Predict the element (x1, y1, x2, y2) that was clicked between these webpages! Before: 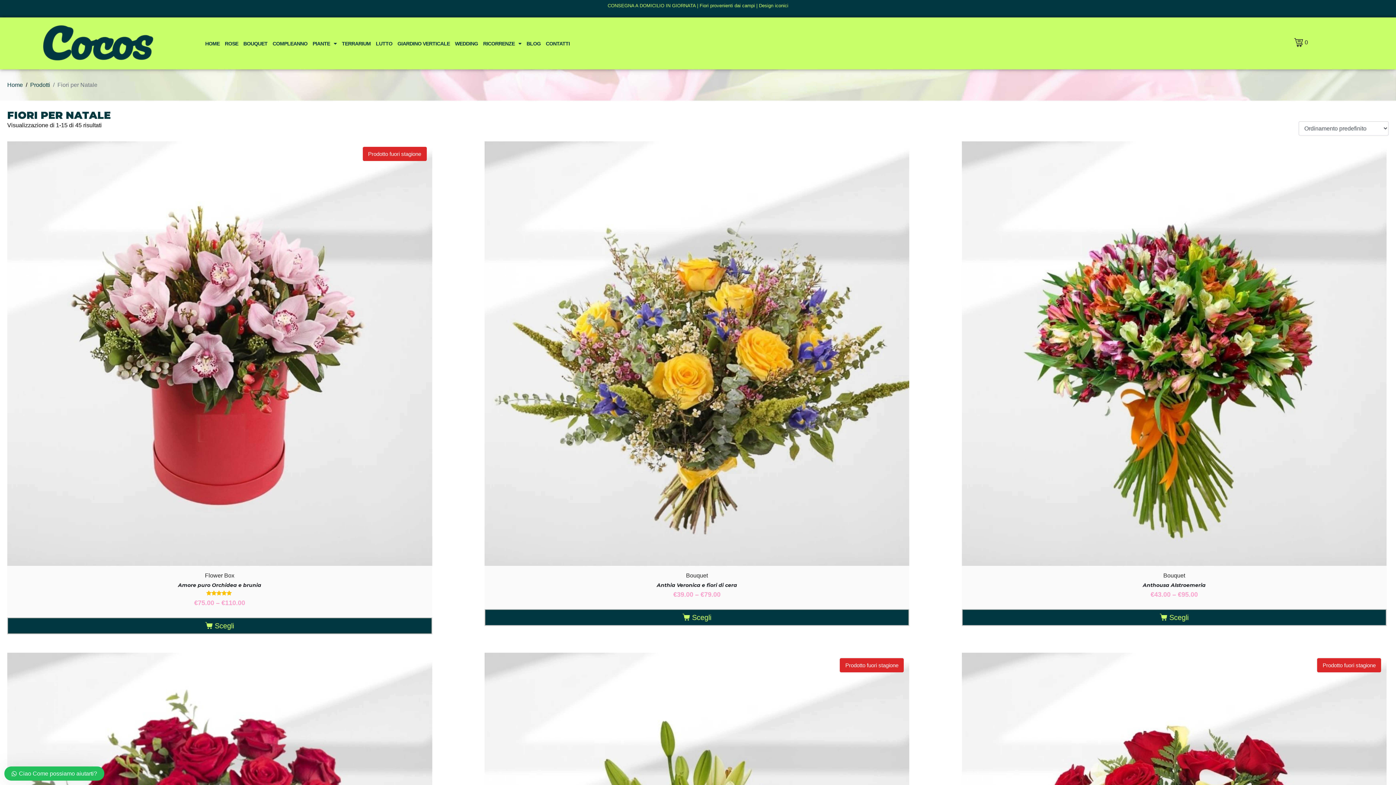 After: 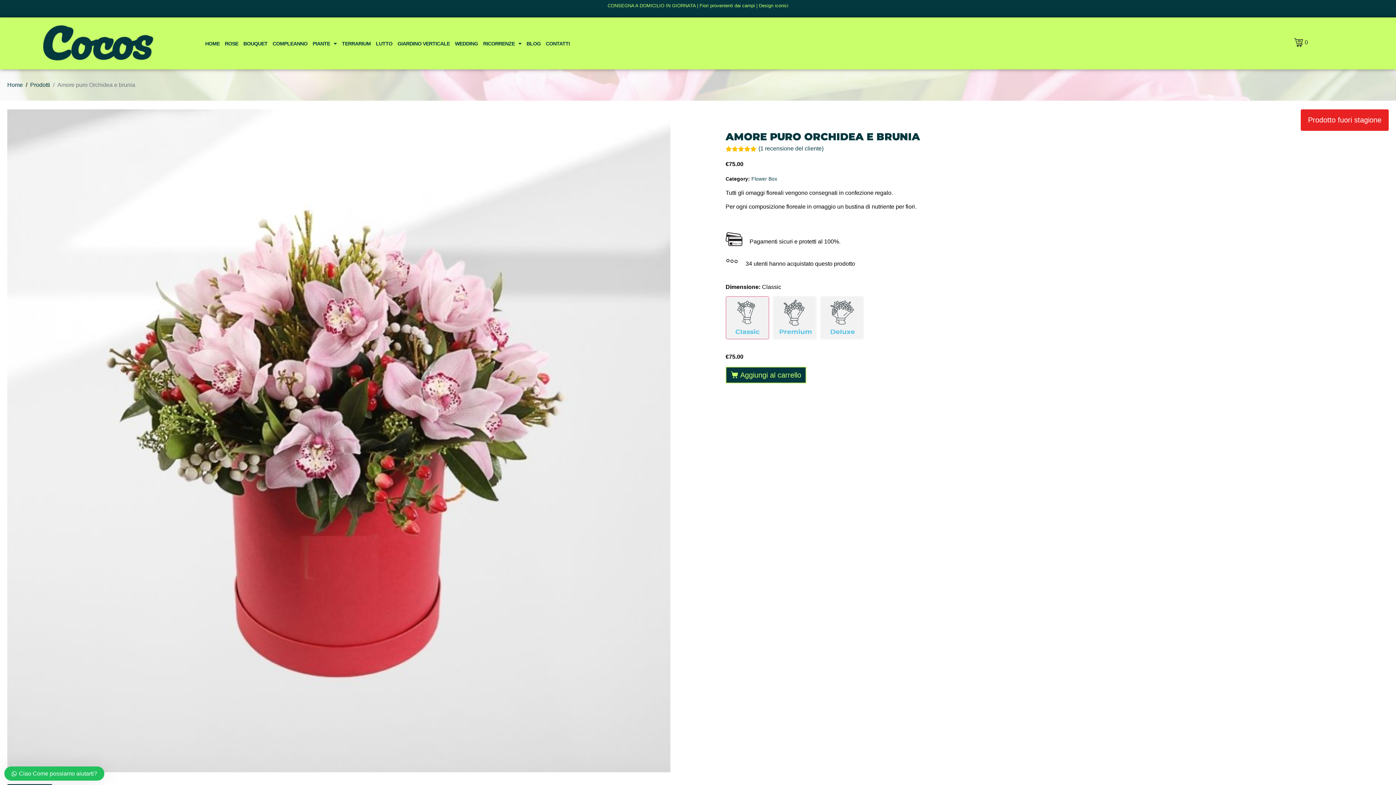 Action: bbox: (7, 141, 432, 607) label: Prodotto fuori stagione
Flower Box
Amore puro Orchidea e brunia
Valutato
5.00
su 5
€75.00 – €110.00